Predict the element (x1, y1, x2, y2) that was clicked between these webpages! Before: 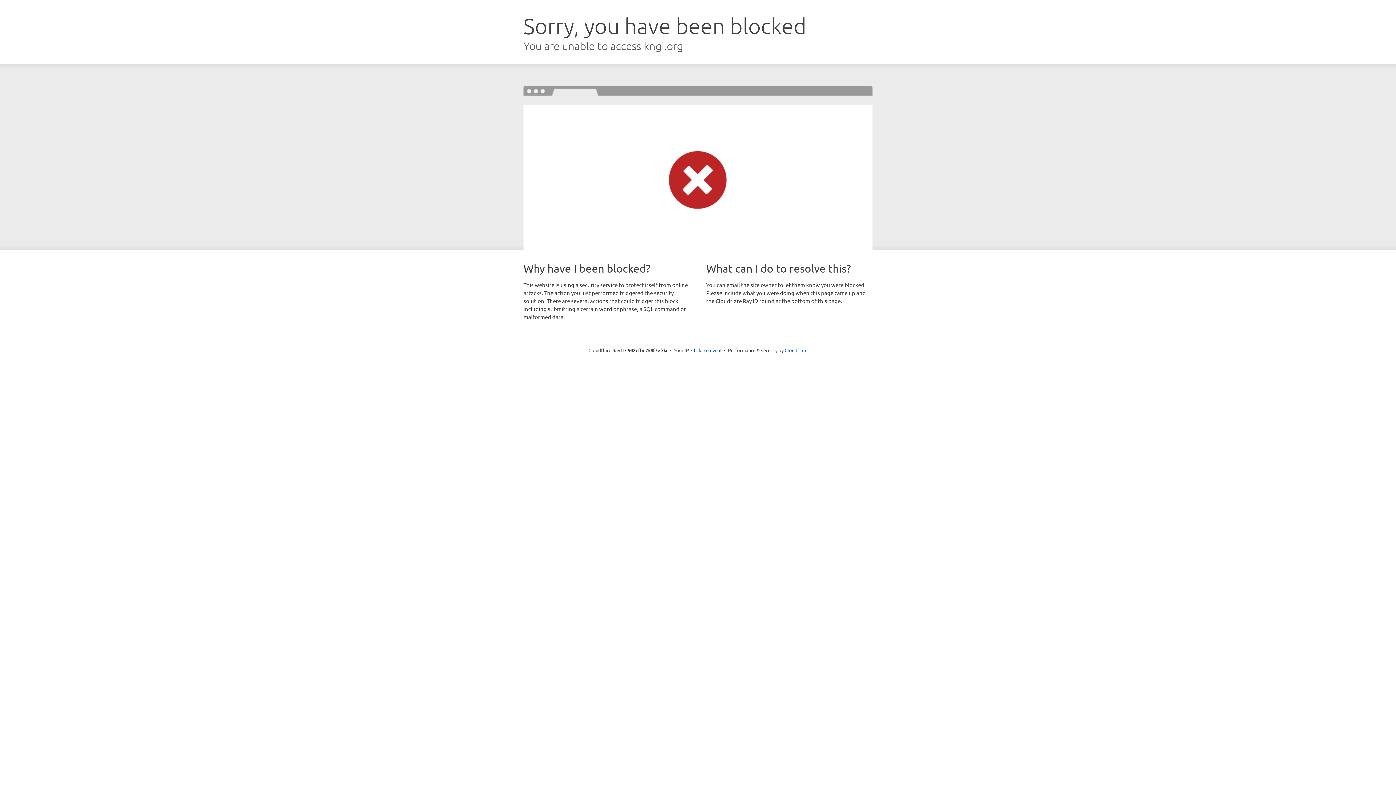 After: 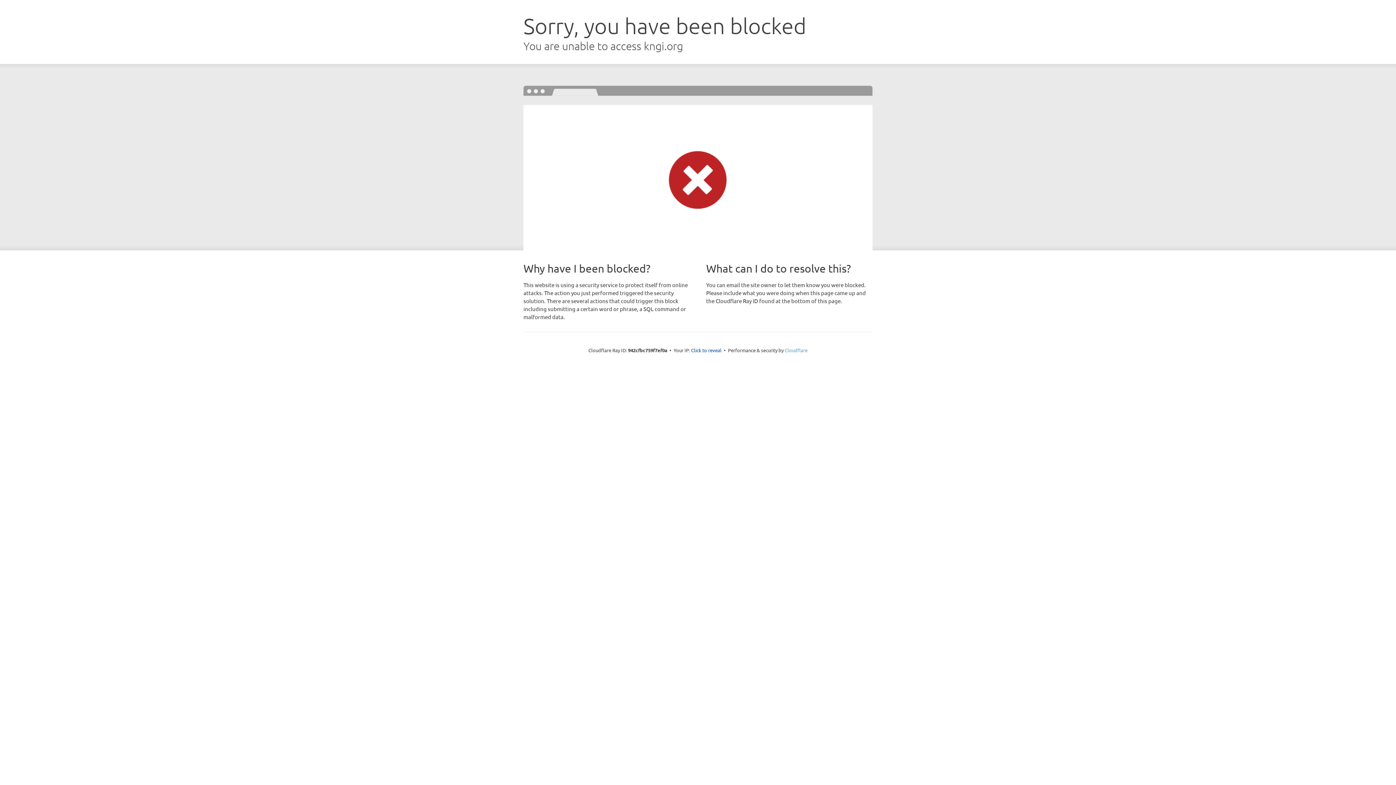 Action: label: Cloudflare bbox: (784, 347, 807, 353)